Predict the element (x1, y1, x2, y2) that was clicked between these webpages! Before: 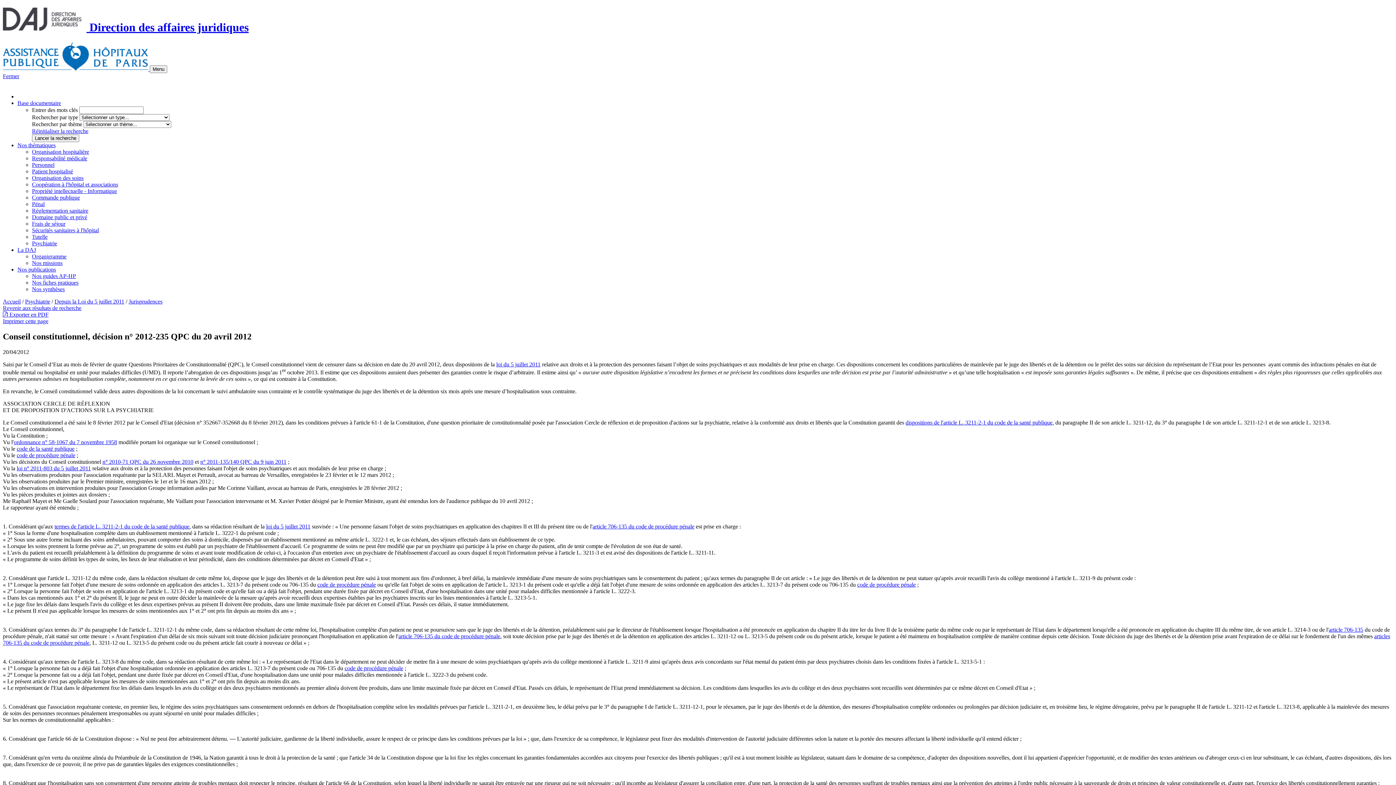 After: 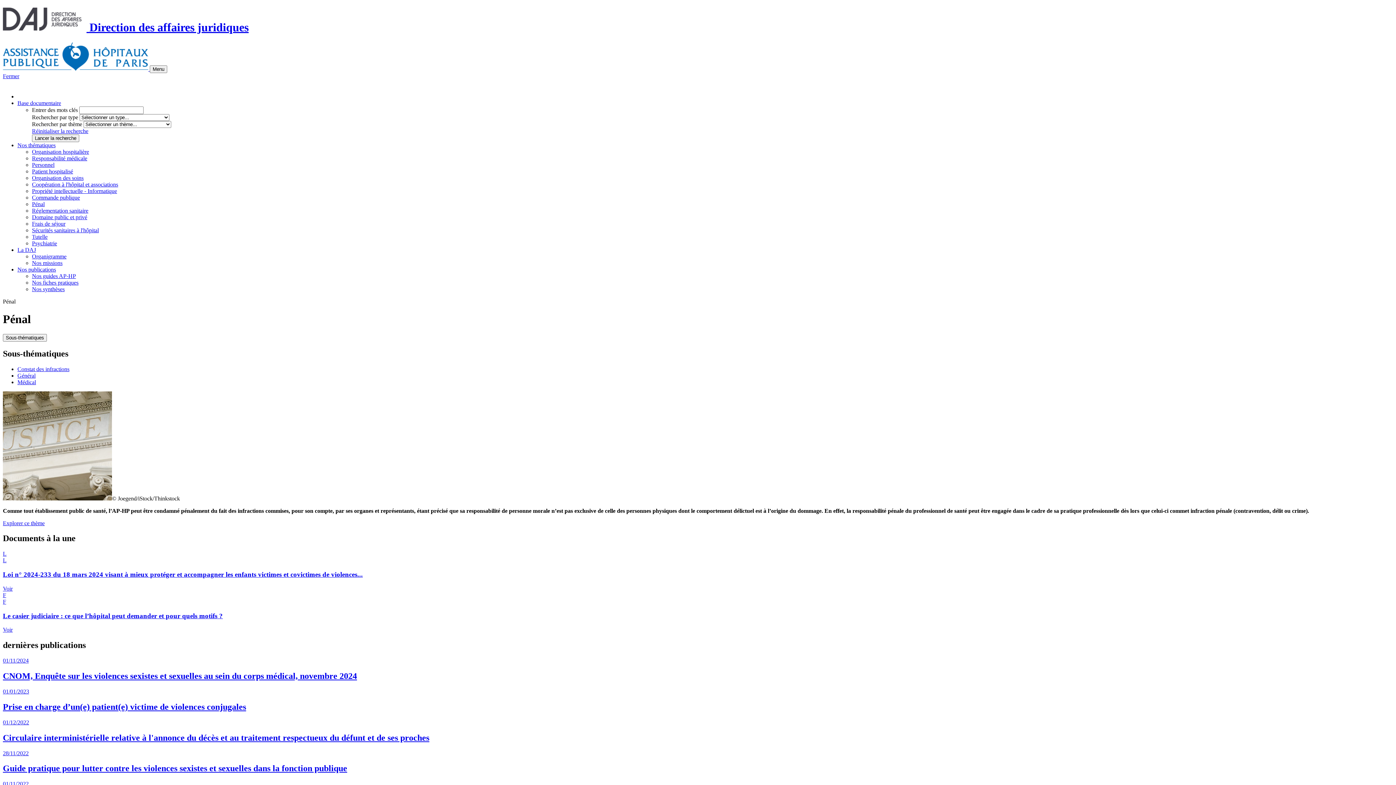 Action: label: Pénal bbox: (32, 201, 44, 207)